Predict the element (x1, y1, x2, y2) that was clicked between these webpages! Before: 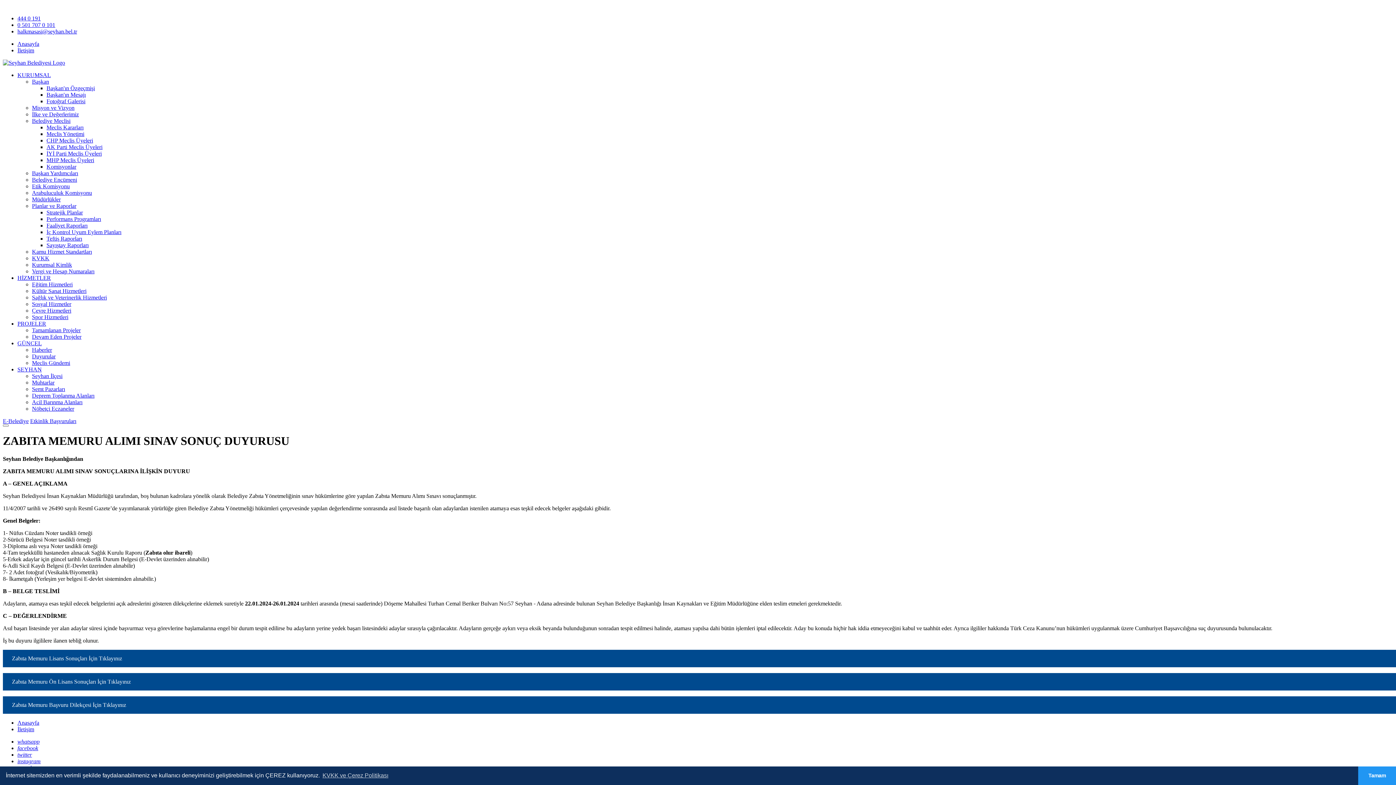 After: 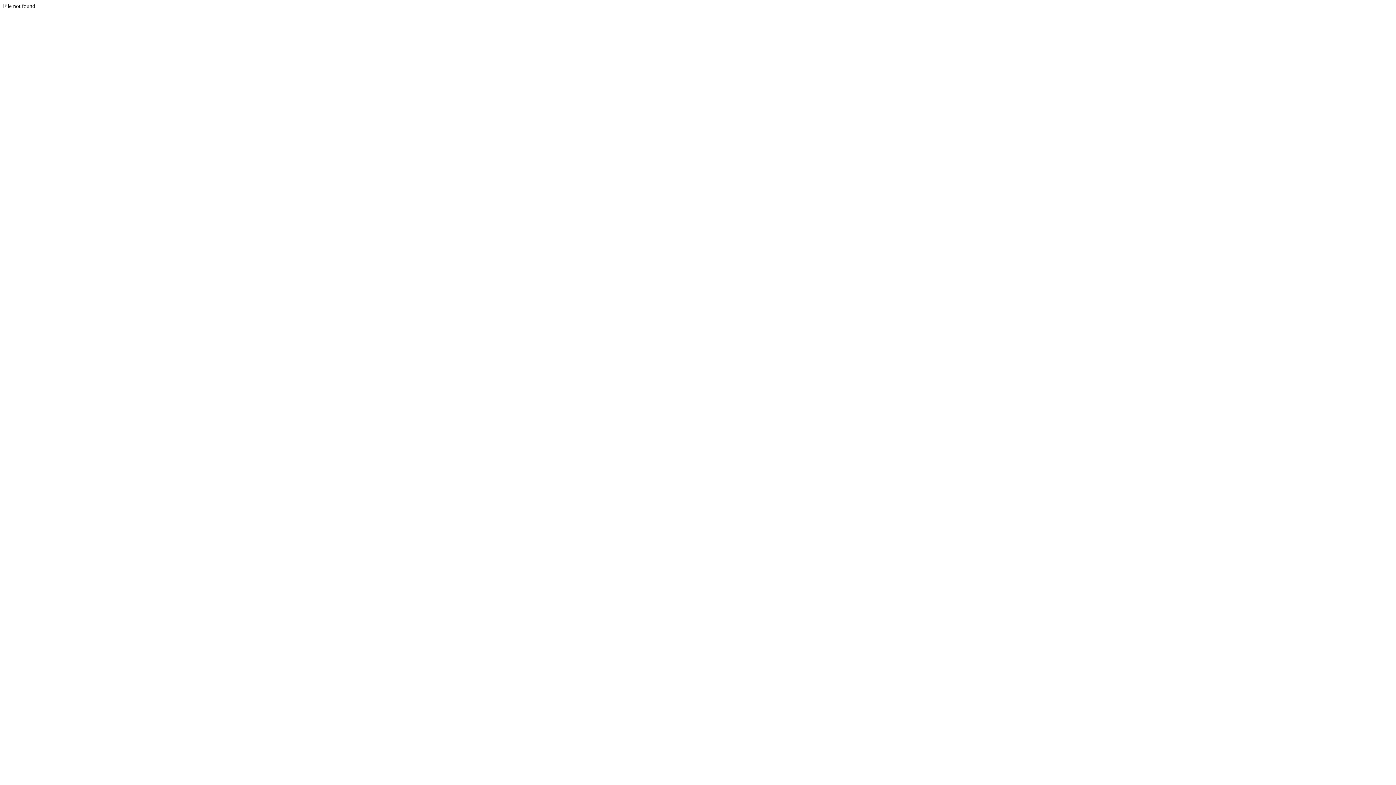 Action: bbox: (32, 360, 70, 366) label: Meclis Gündemi